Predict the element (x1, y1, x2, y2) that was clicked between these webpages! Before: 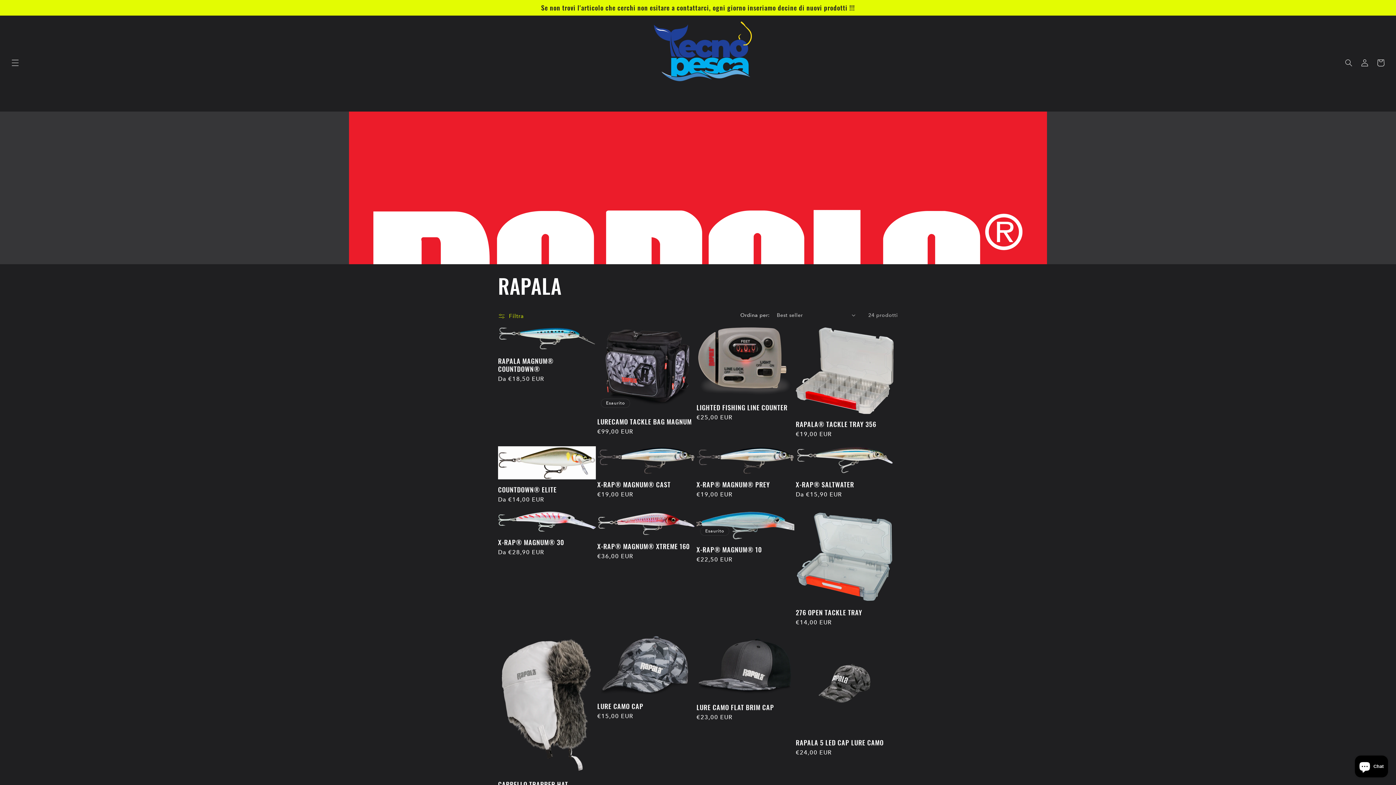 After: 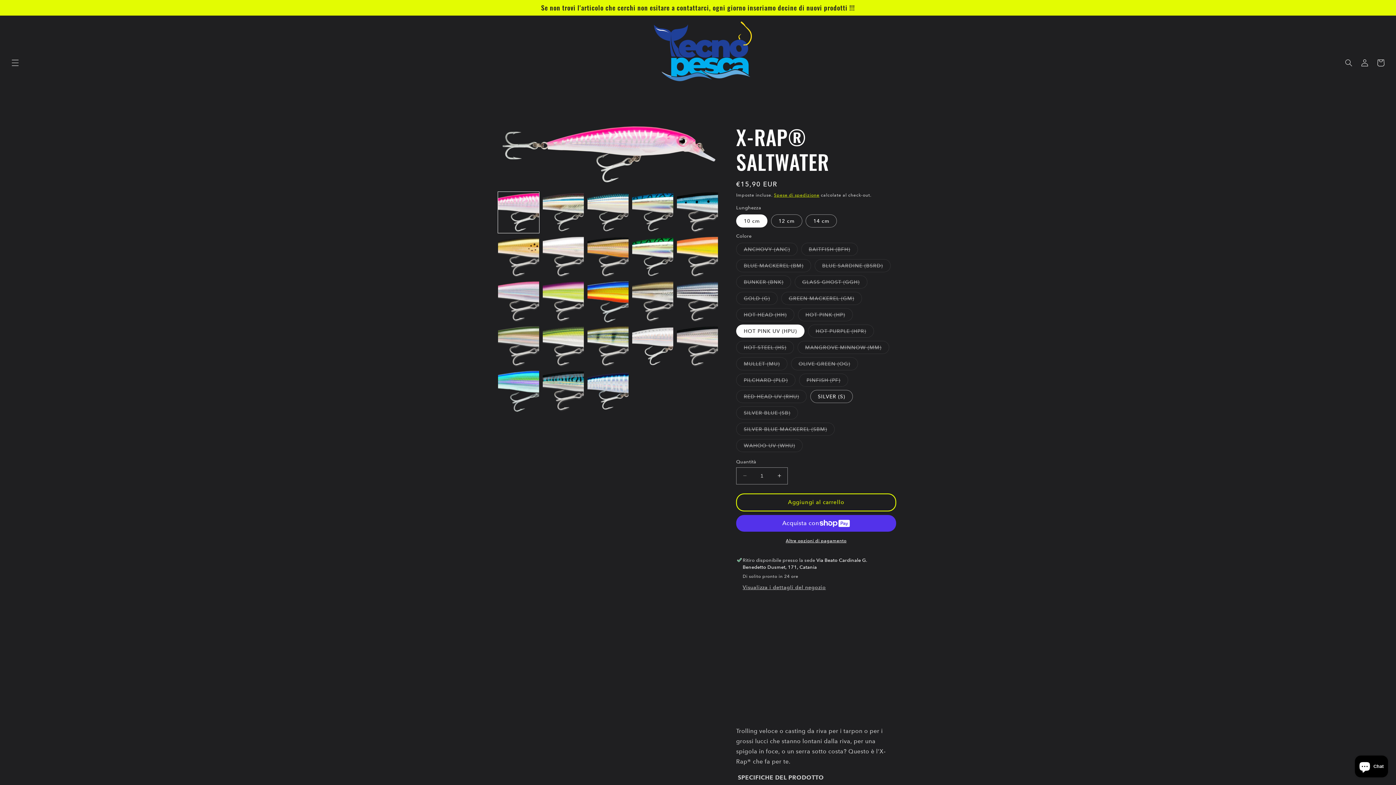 Action: bbox: (796, 480, 893, 488) label: X-RAP® SALTWATER